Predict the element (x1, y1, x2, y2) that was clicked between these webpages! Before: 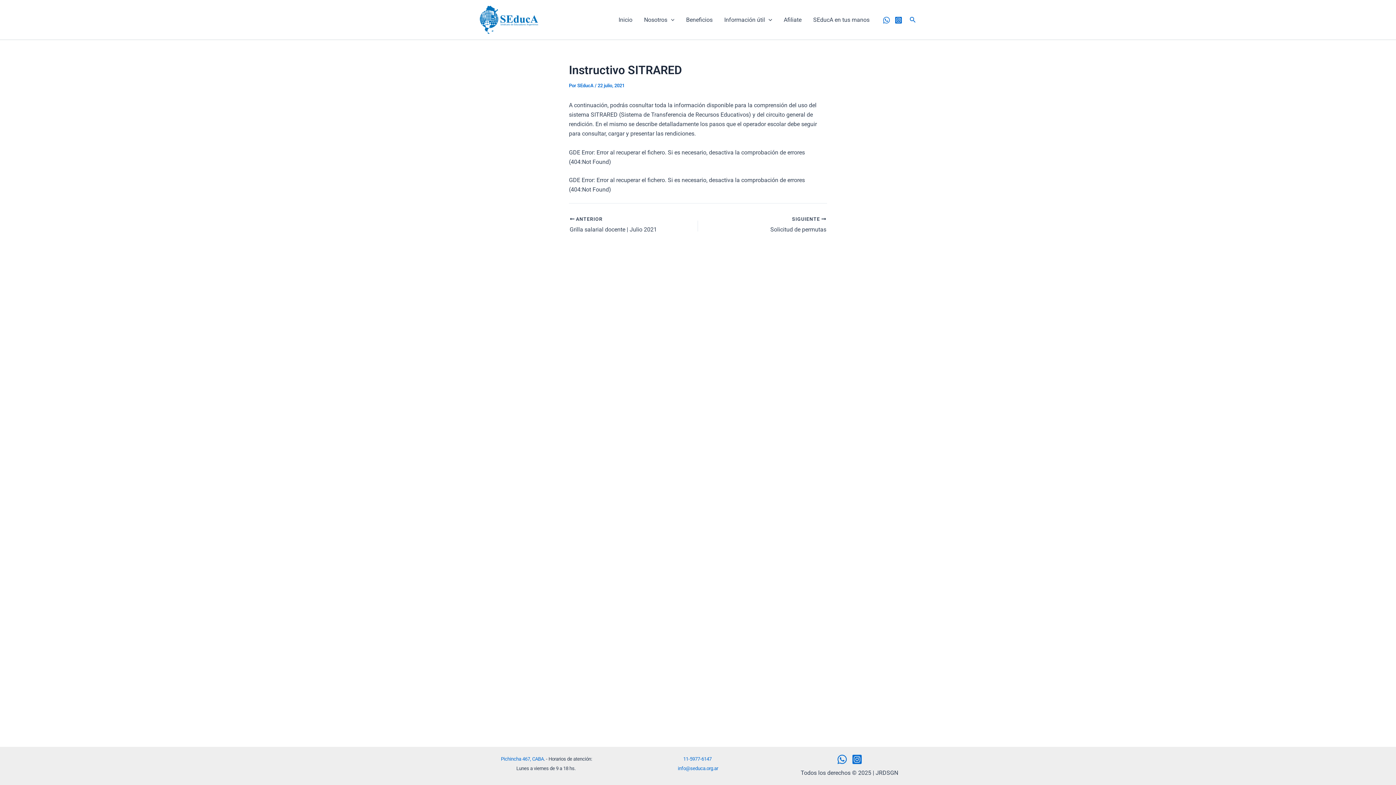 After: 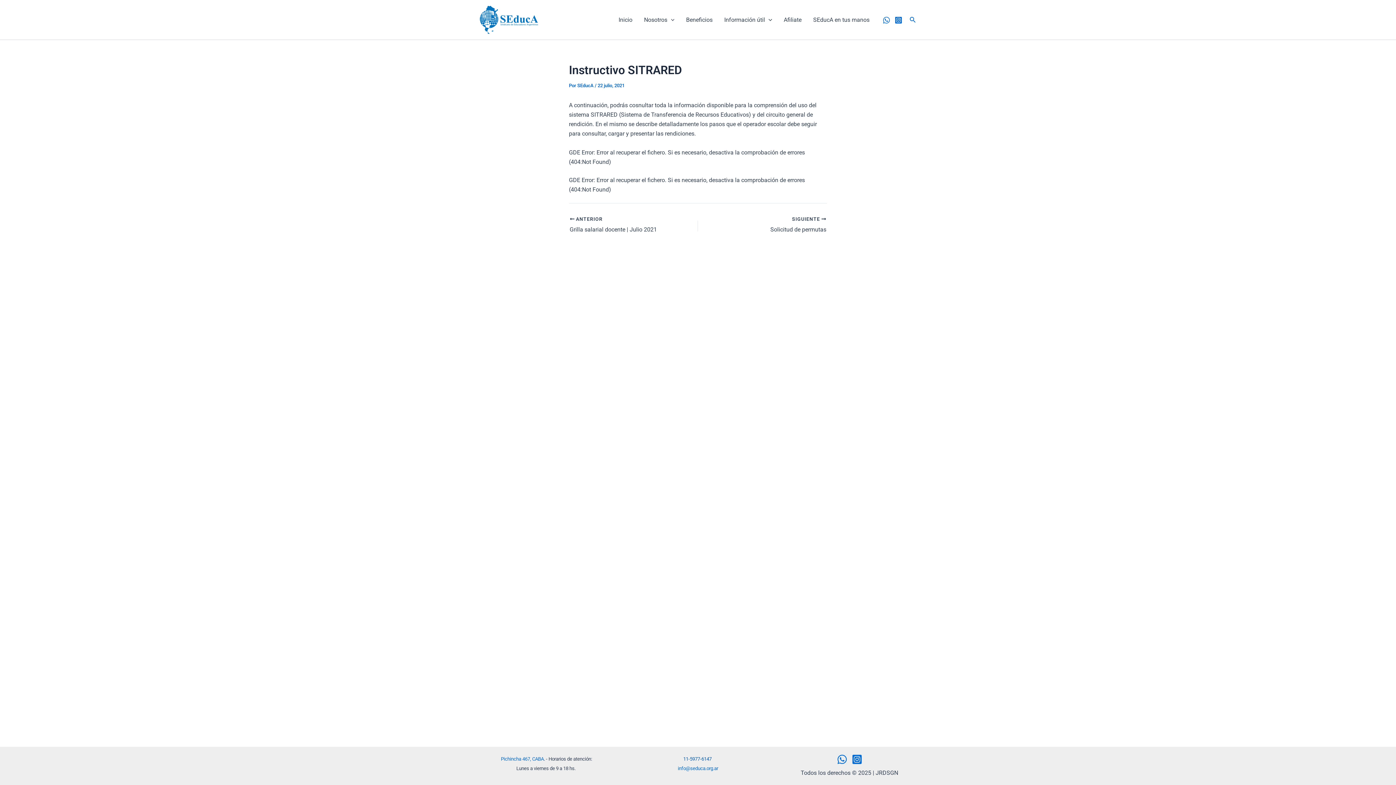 Action: label: 11-5977-6147 bbox: (683, 756, 711, 762)